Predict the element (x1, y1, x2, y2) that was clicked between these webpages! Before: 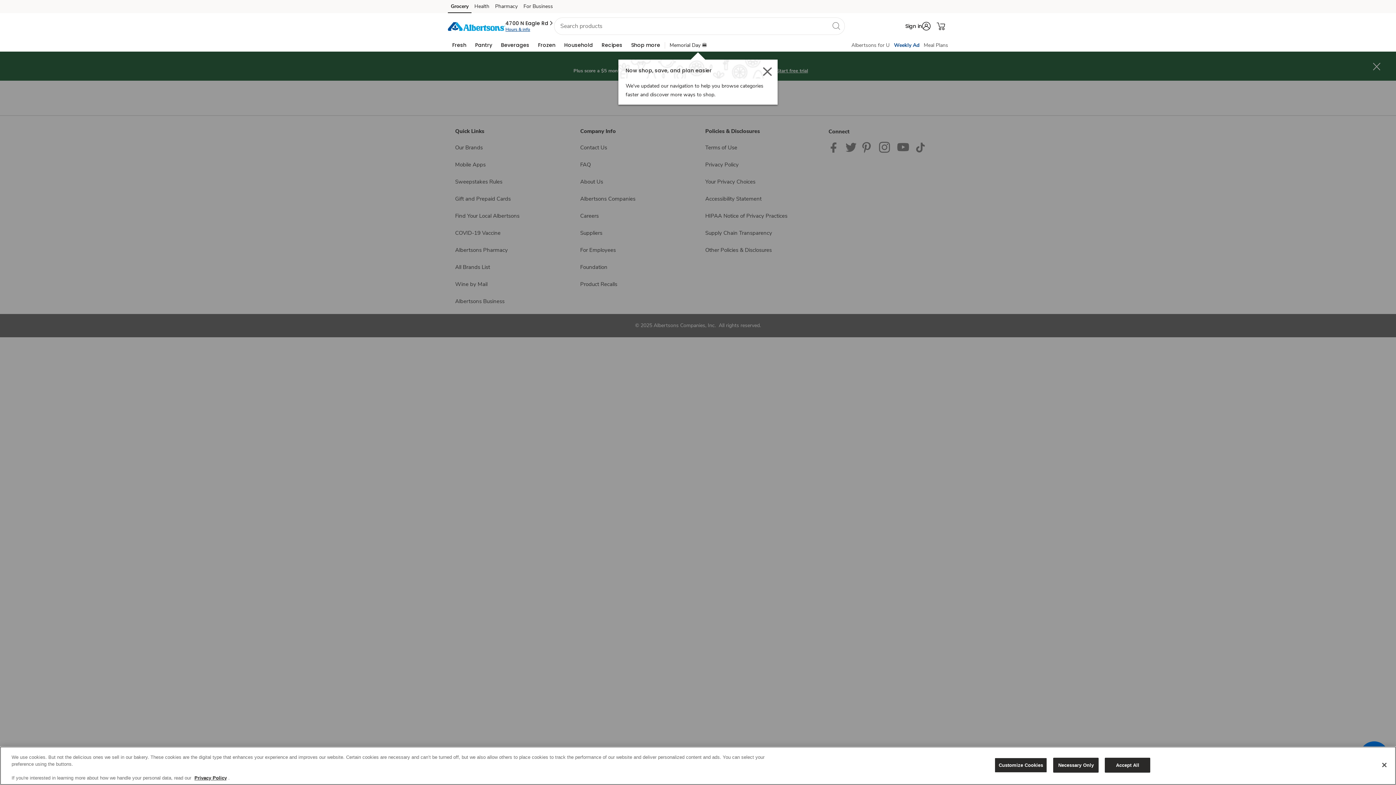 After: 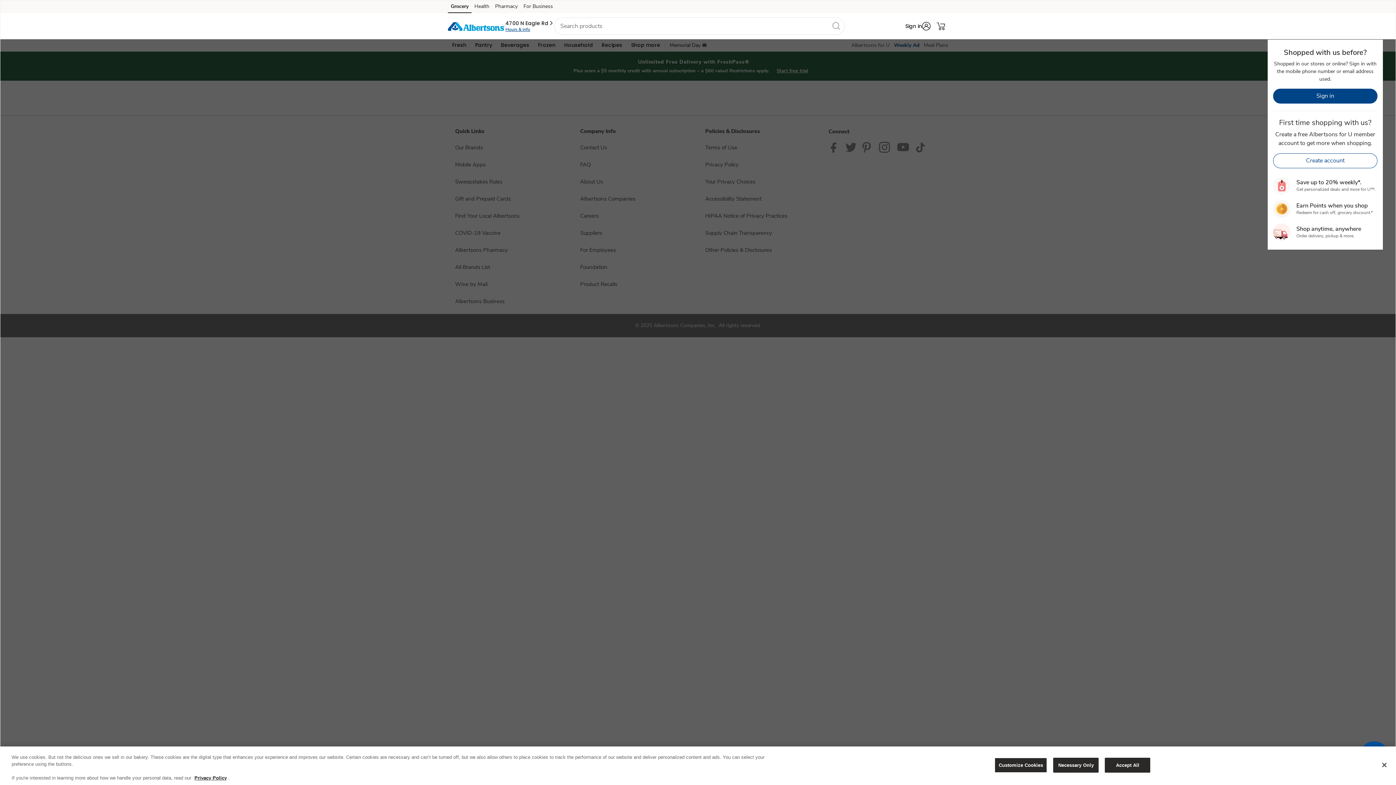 Action: label: Account menu bbox: (902, 18, 933, 33)